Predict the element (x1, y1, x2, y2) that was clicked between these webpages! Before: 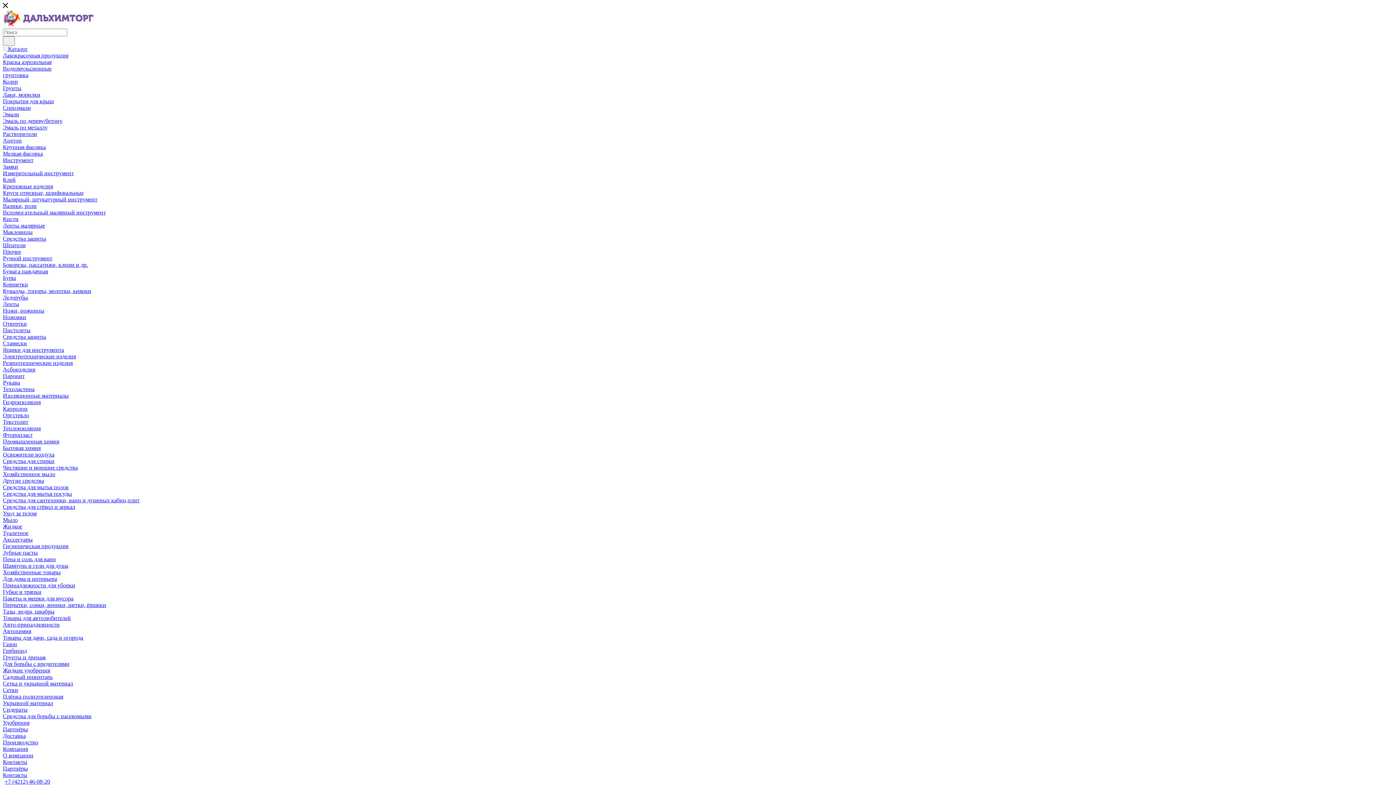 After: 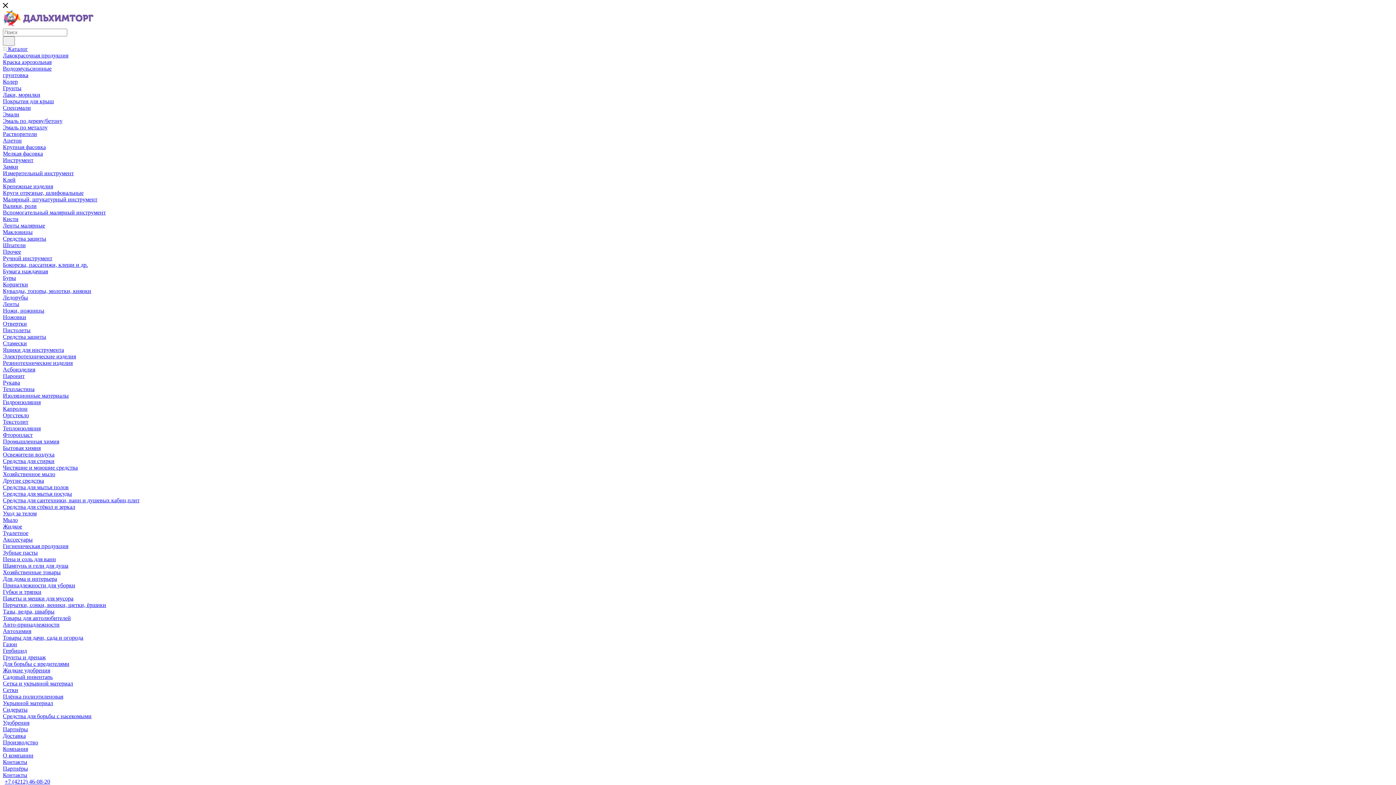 Action: label: Средства для сантехники, ванн и душевых кабин,плит bbox: (2, 497, 139, 503)